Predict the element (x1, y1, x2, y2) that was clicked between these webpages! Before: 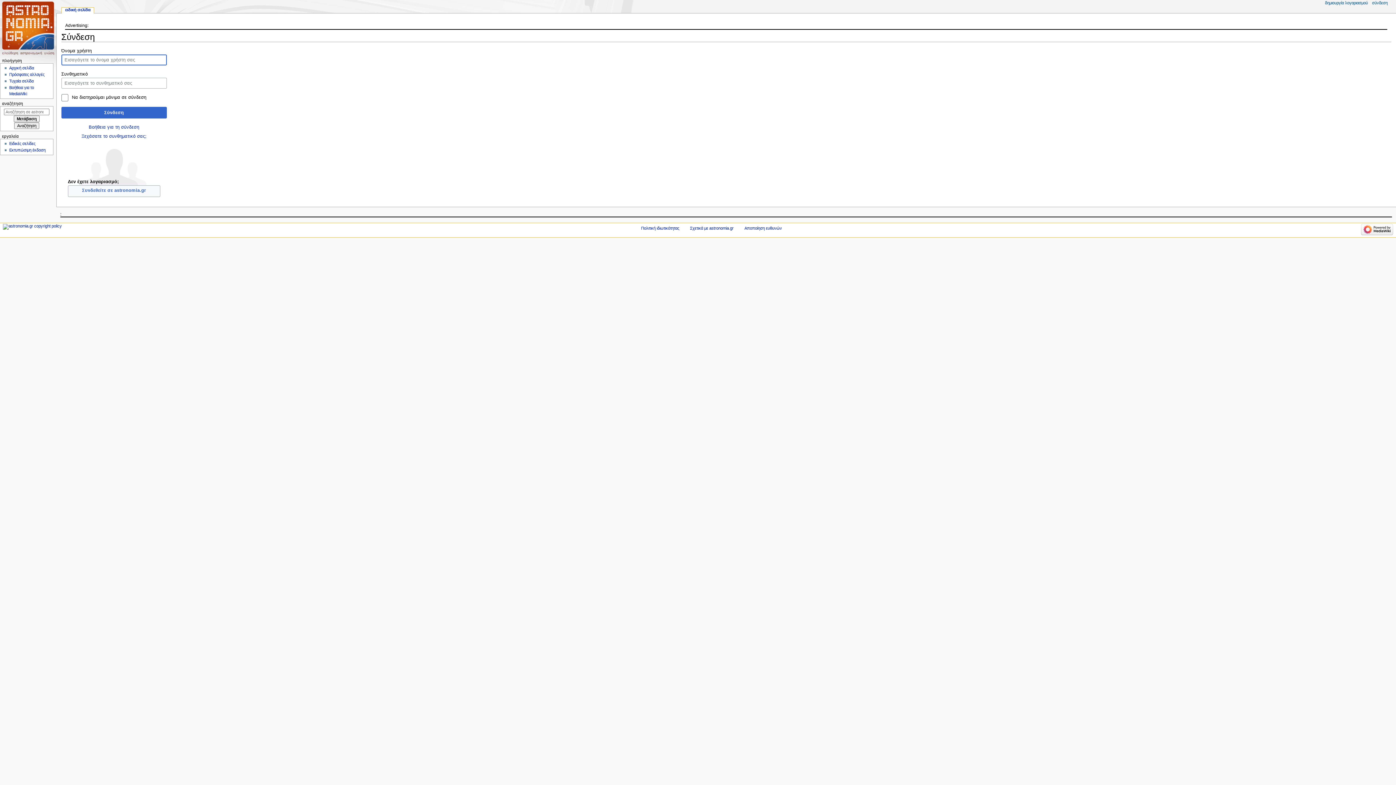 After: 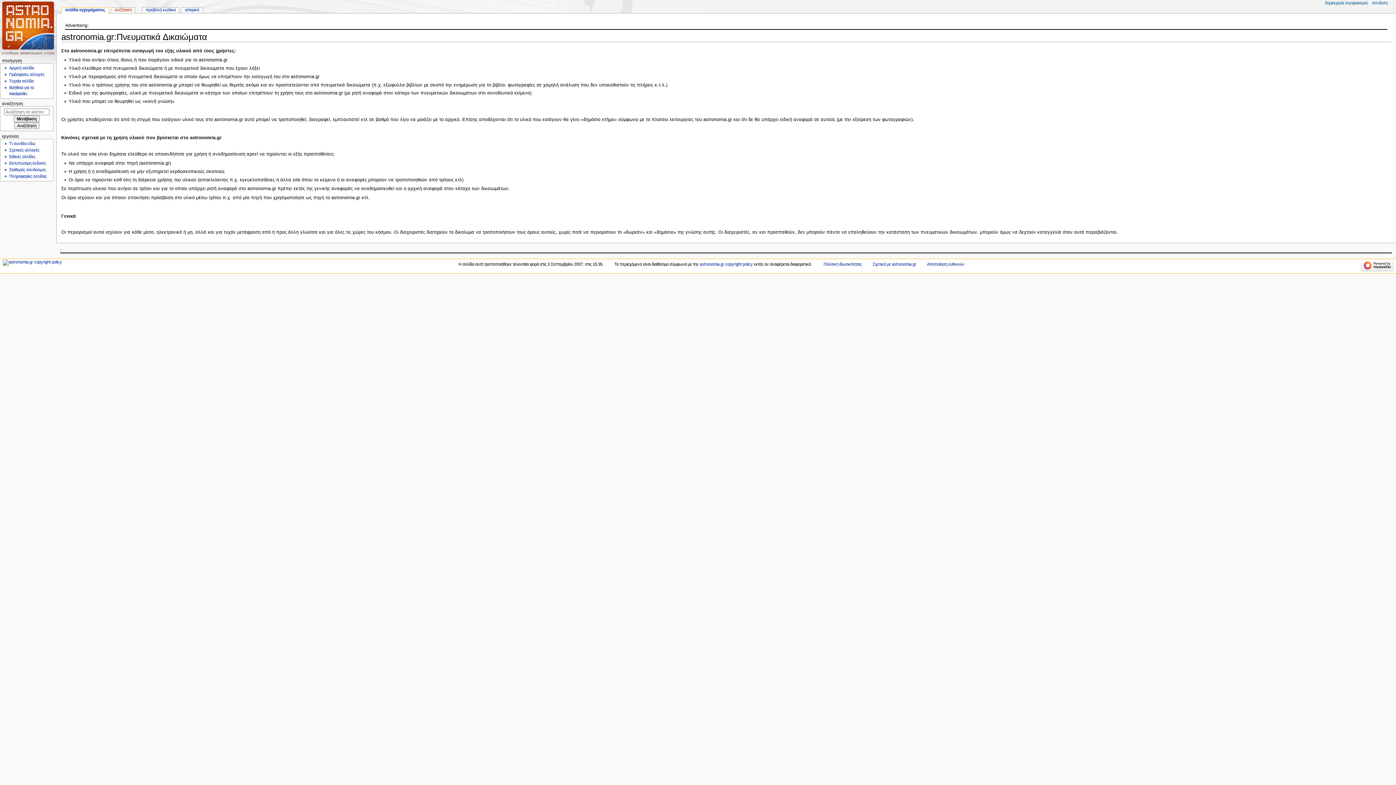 Action: bbox: (2, 224, 61, 228)